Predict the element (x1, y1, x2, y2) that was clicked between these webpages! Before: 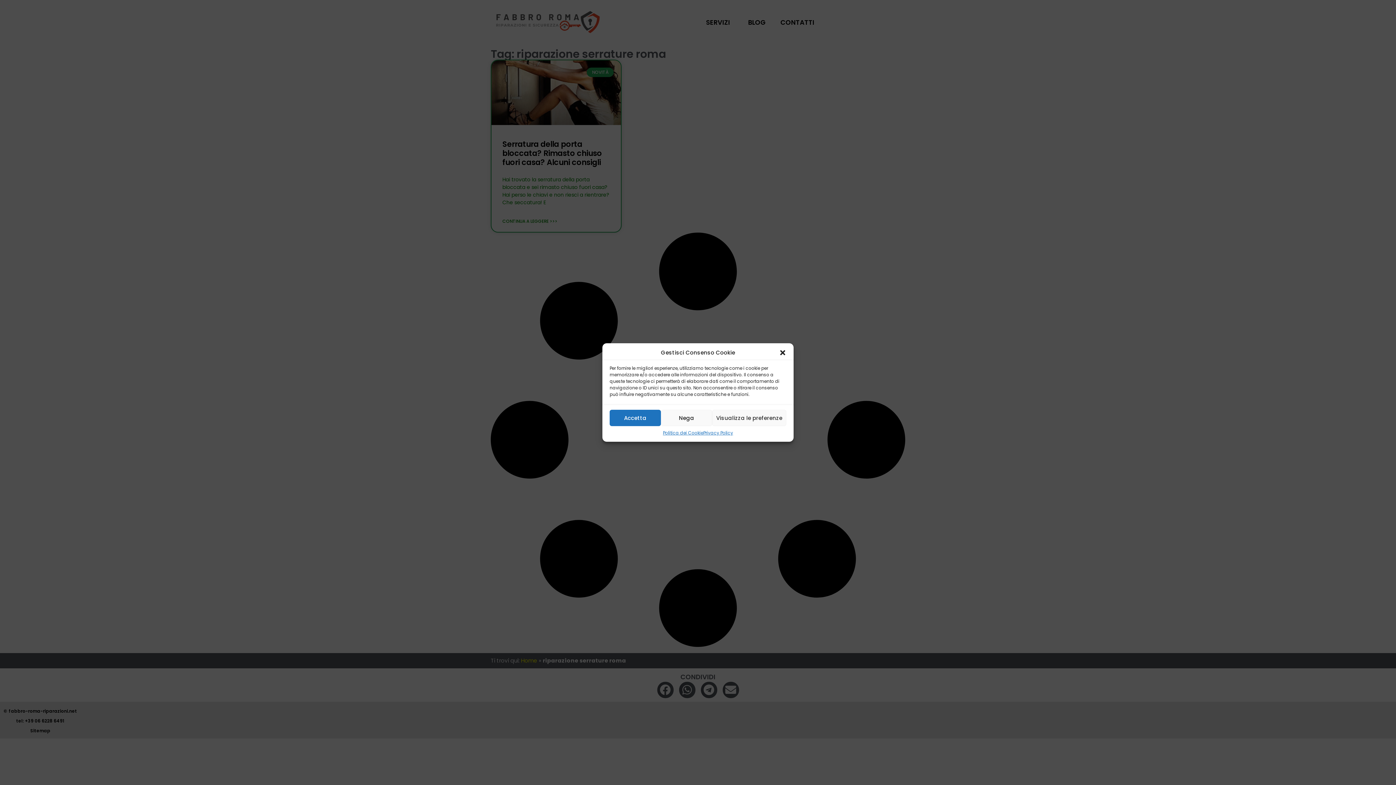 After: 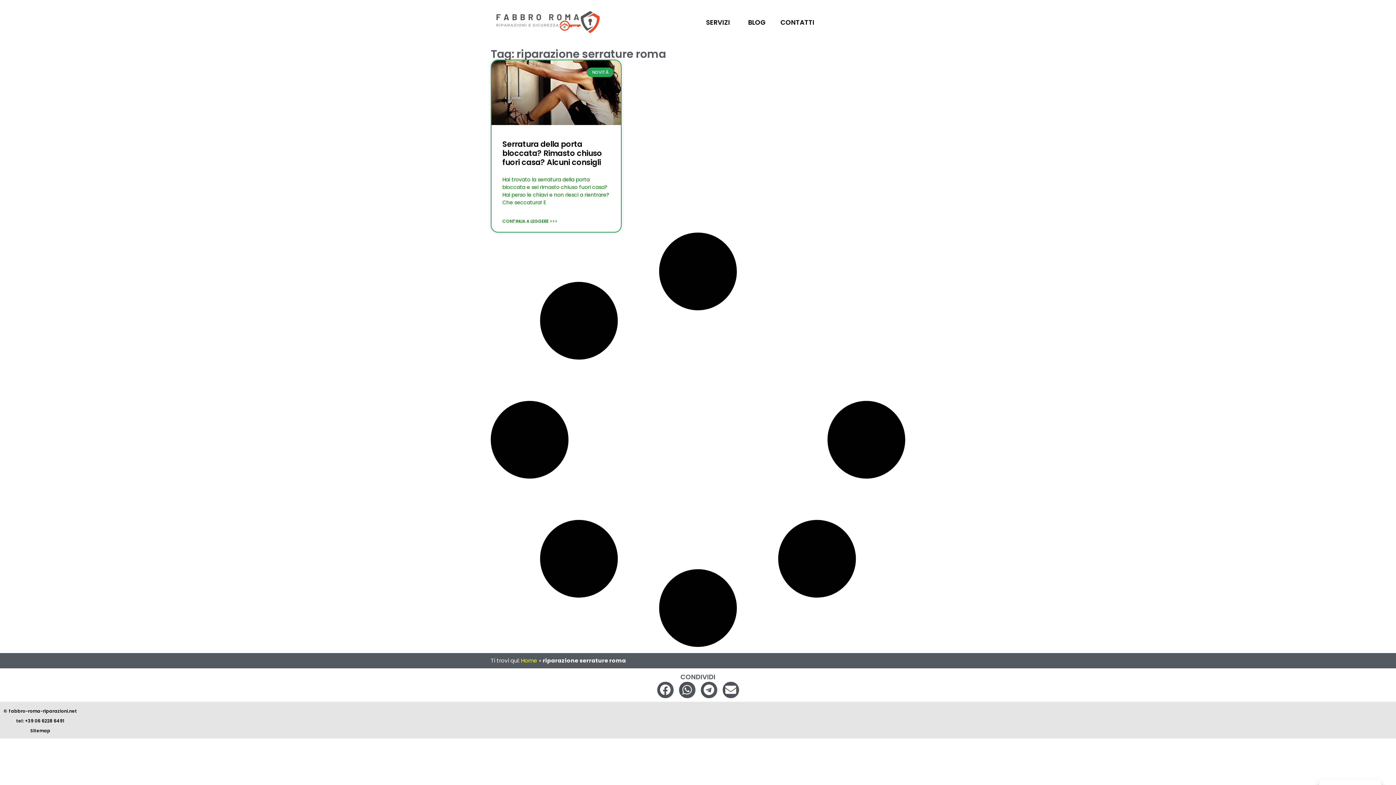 Action: bbox: (609, 410, 661, 426) label: Accetta